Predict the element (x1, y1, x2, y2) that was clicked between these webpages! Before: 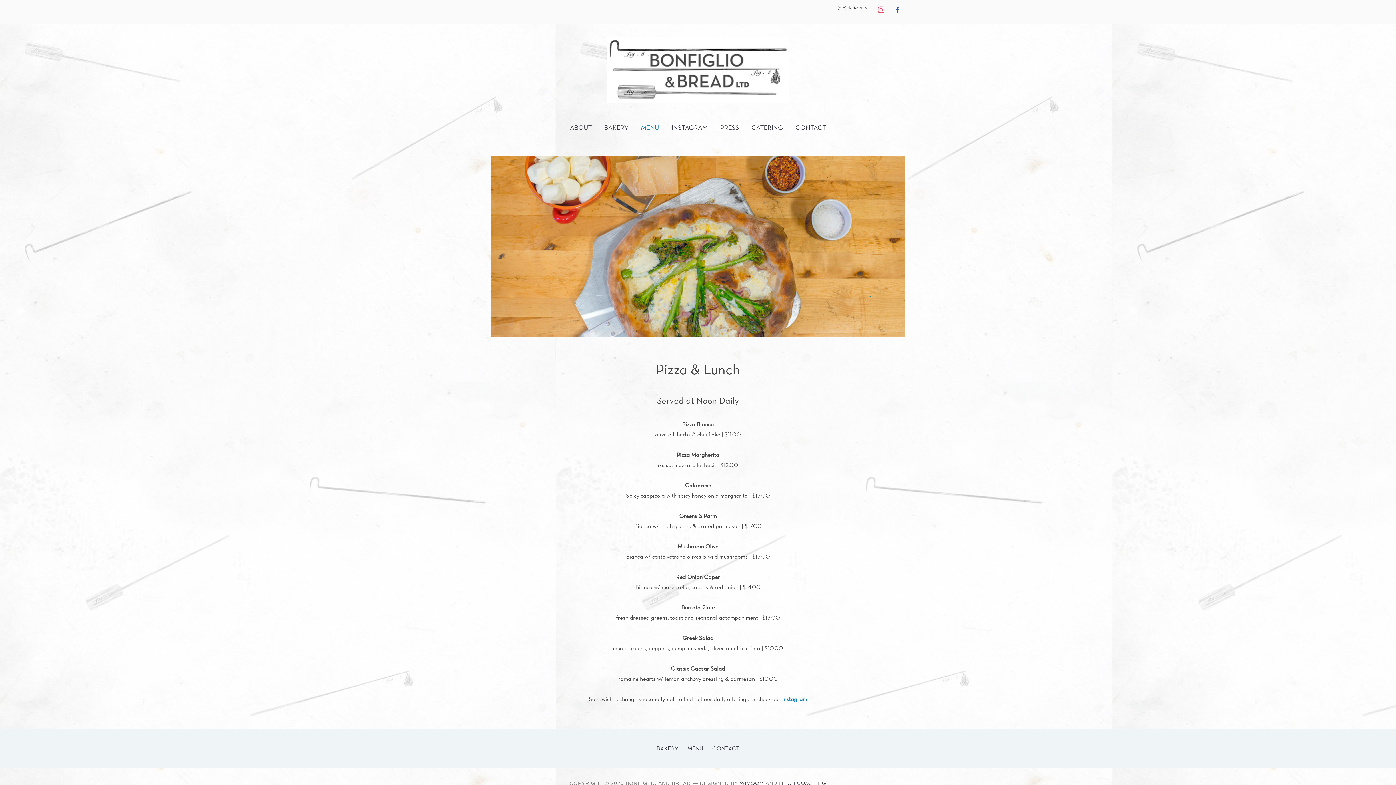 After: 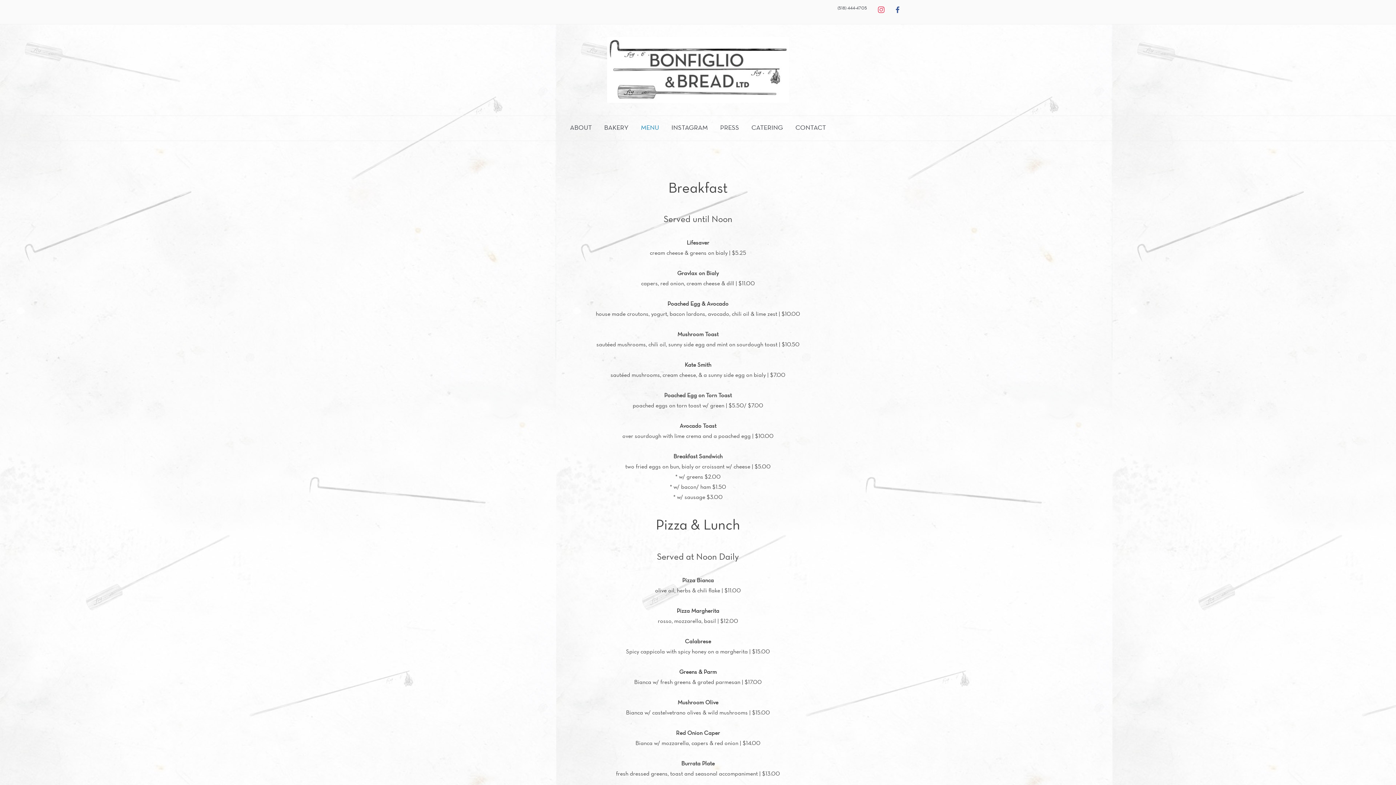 Action: label: MENU bbox: (687, 746, 703, 752)